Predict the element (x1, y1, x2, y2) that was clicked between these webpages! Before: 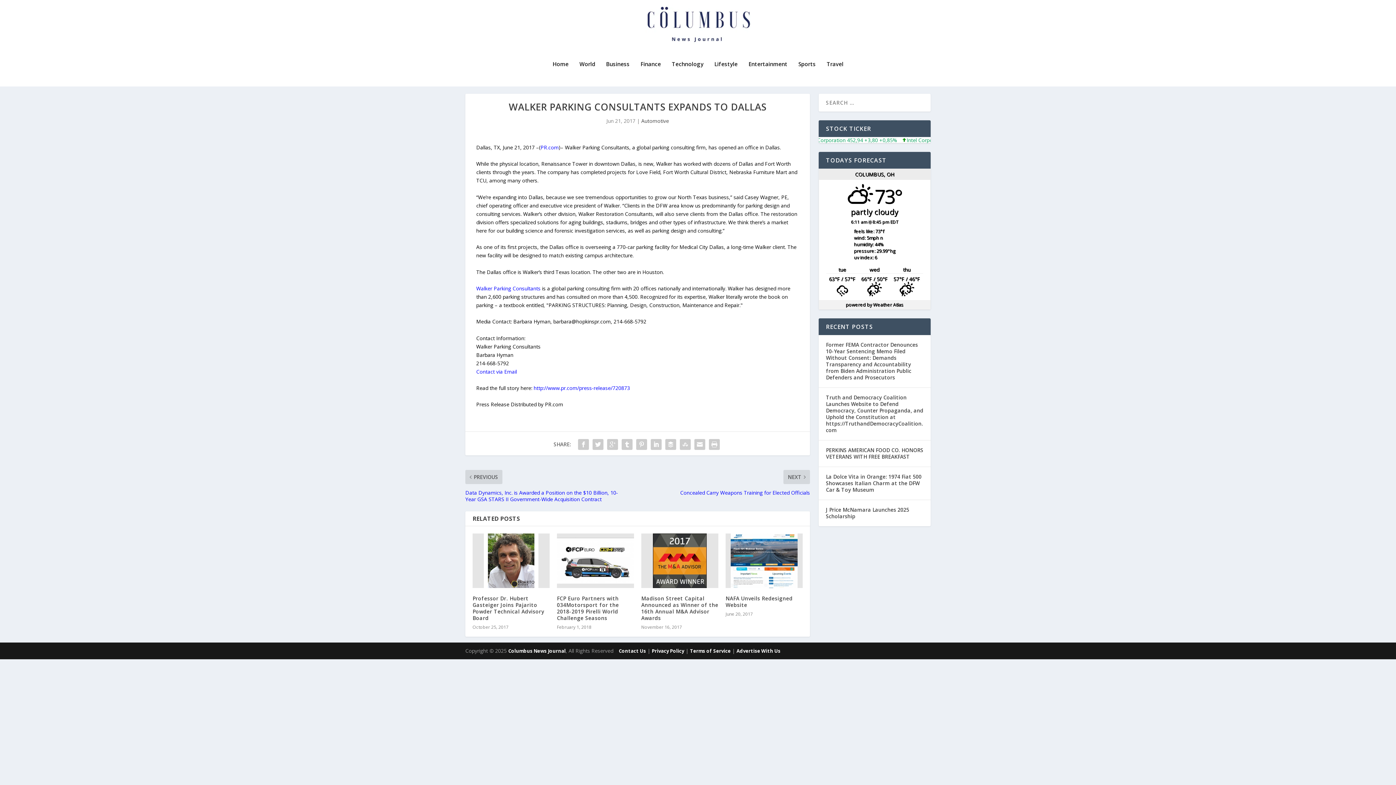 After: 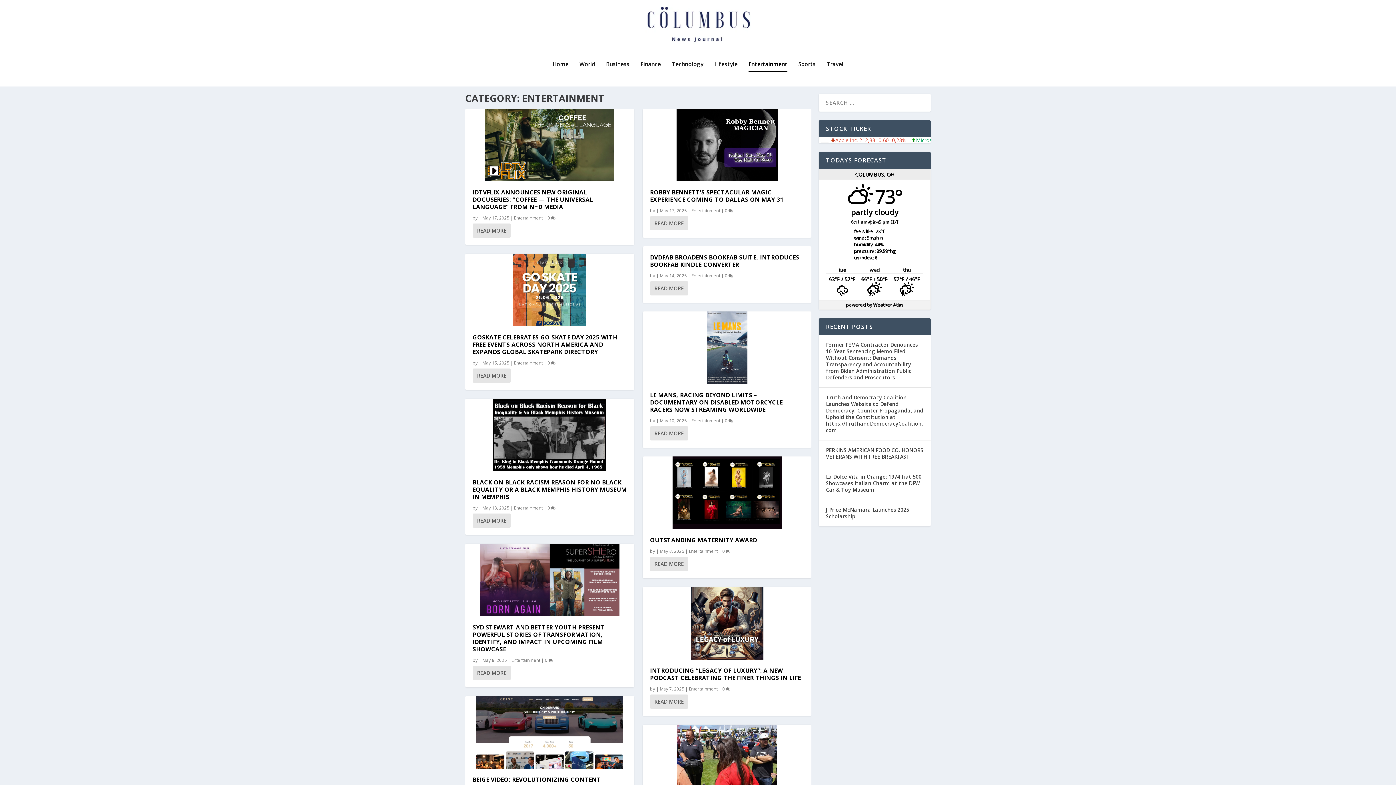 Action: bbox: (748, 61, 787, 86) label: Entertainment